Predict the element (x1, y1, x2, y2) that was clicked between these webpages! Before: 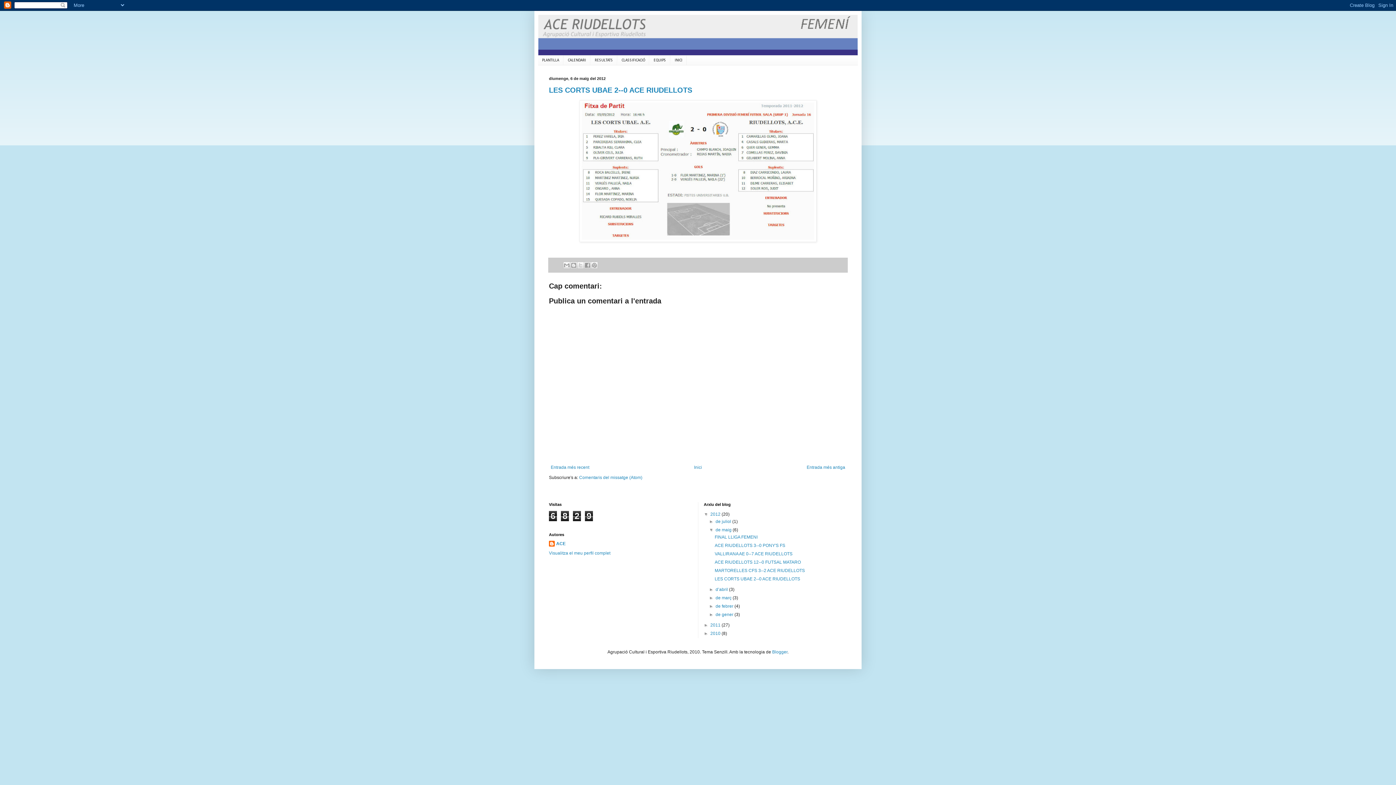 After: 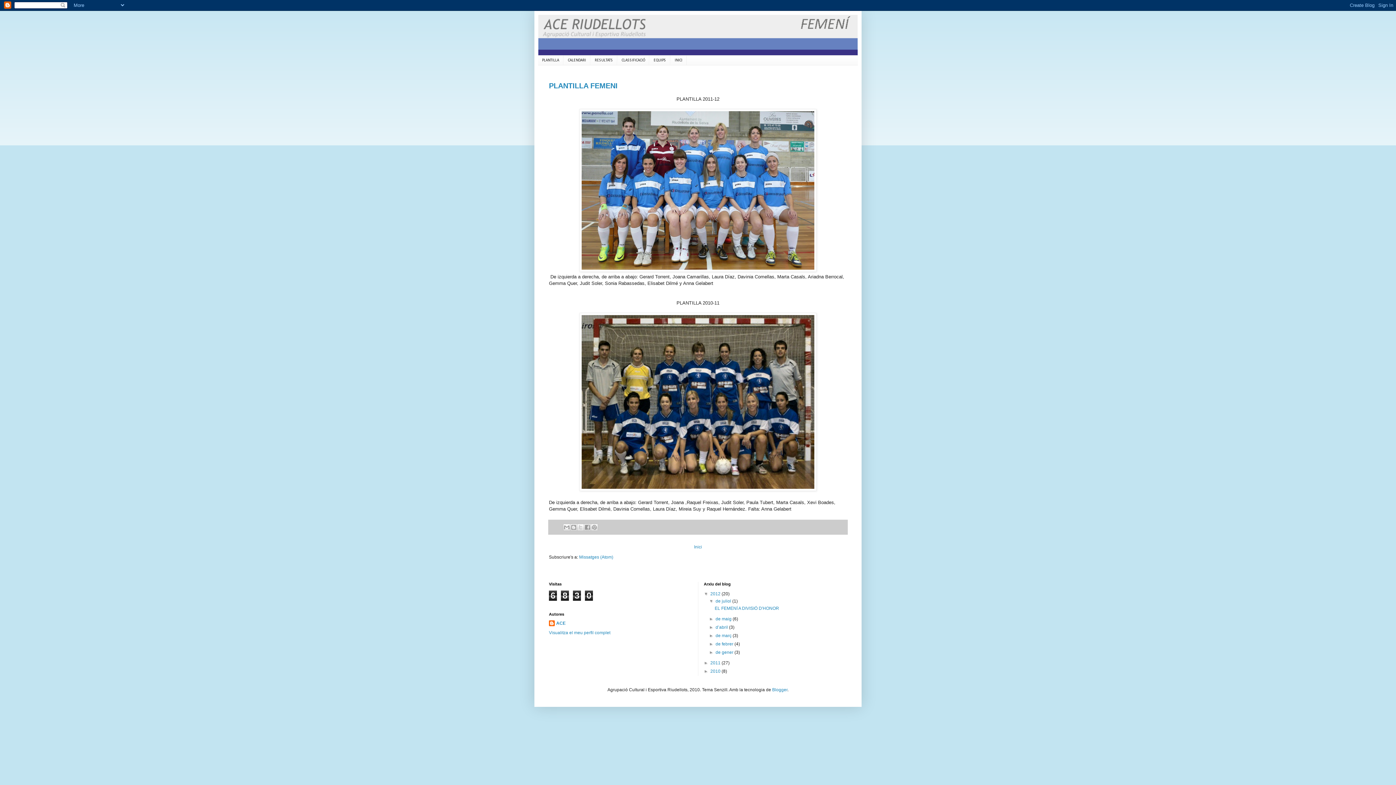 Action: label: PLANTILLA bbox: (538, 55, 563, 65)